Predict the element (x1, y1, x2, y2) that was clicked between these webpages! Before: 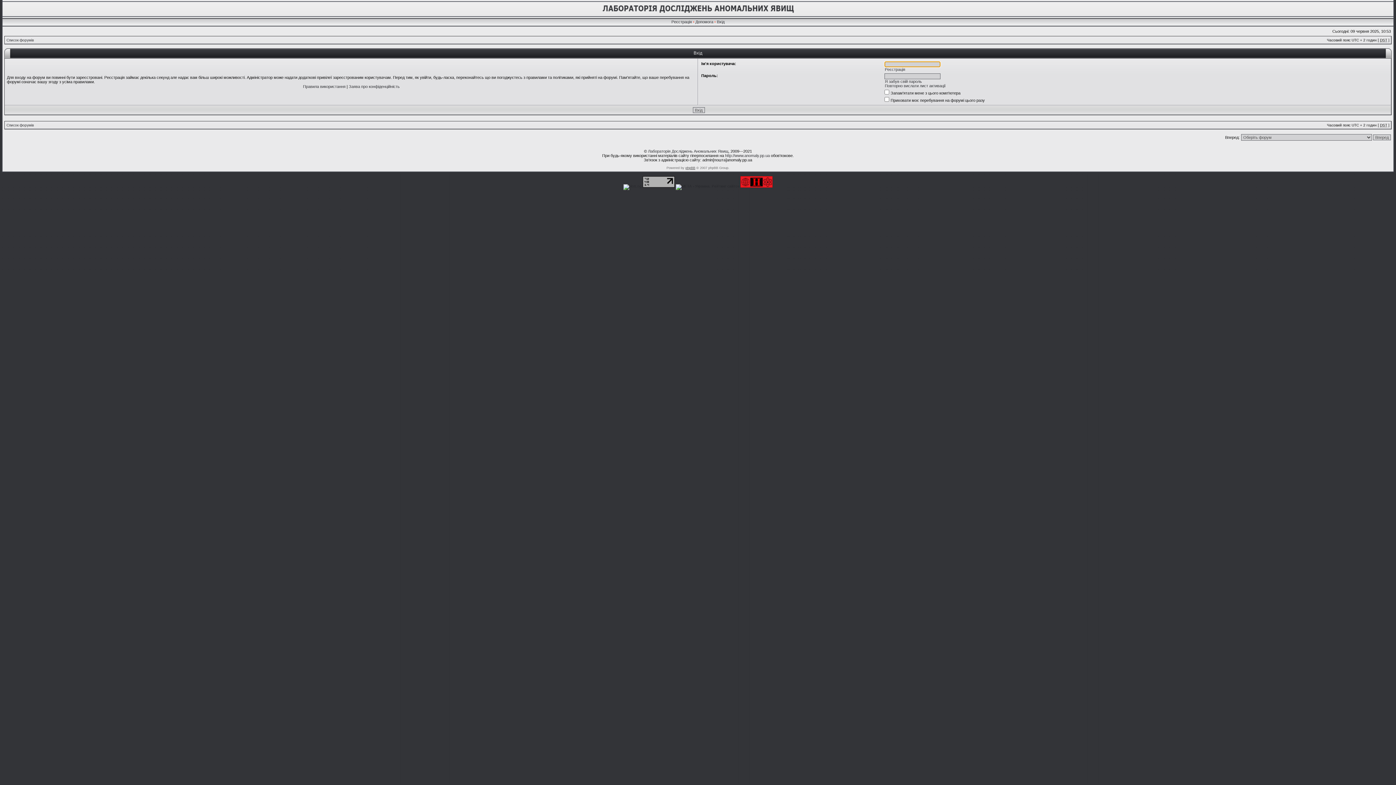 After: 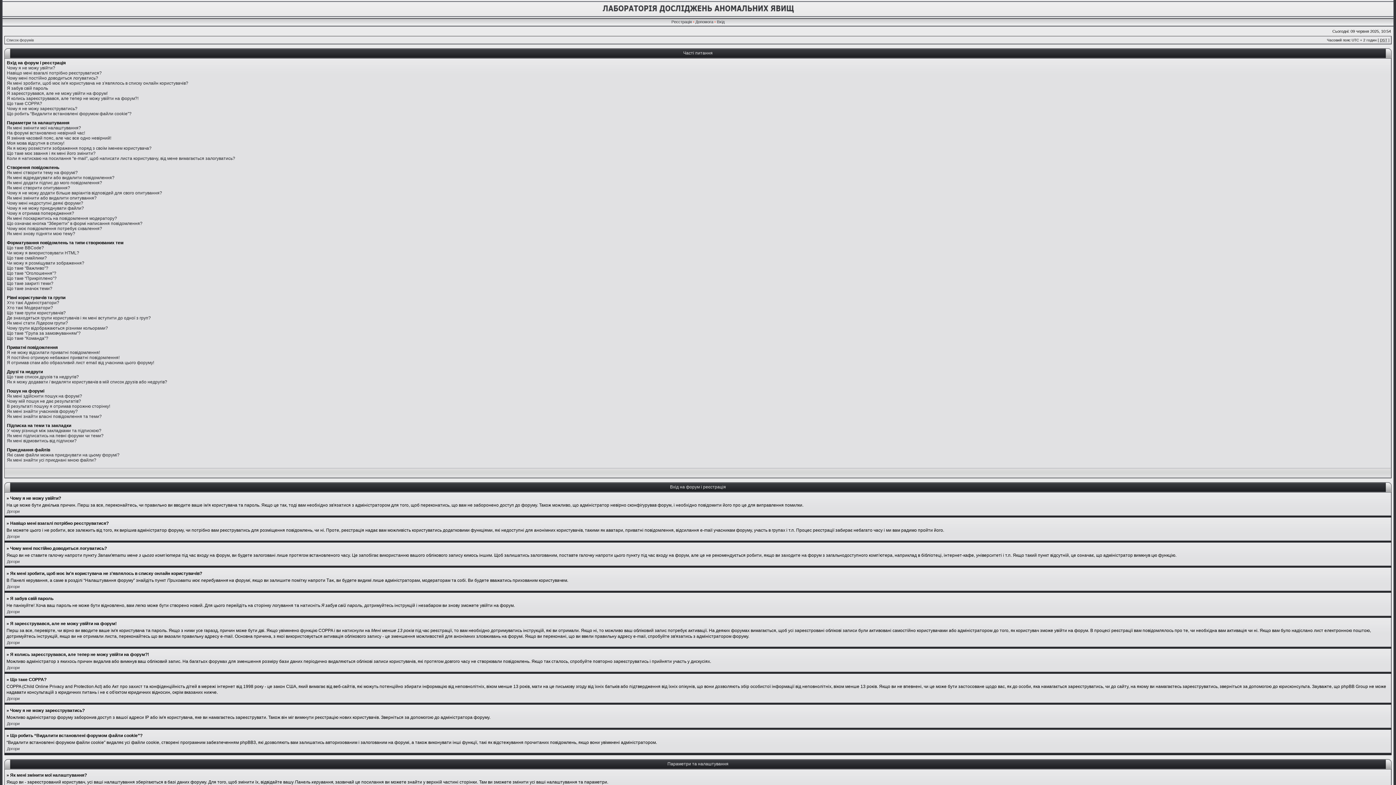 Action: label: Допомога bbox: (695, 19, 713, 24)